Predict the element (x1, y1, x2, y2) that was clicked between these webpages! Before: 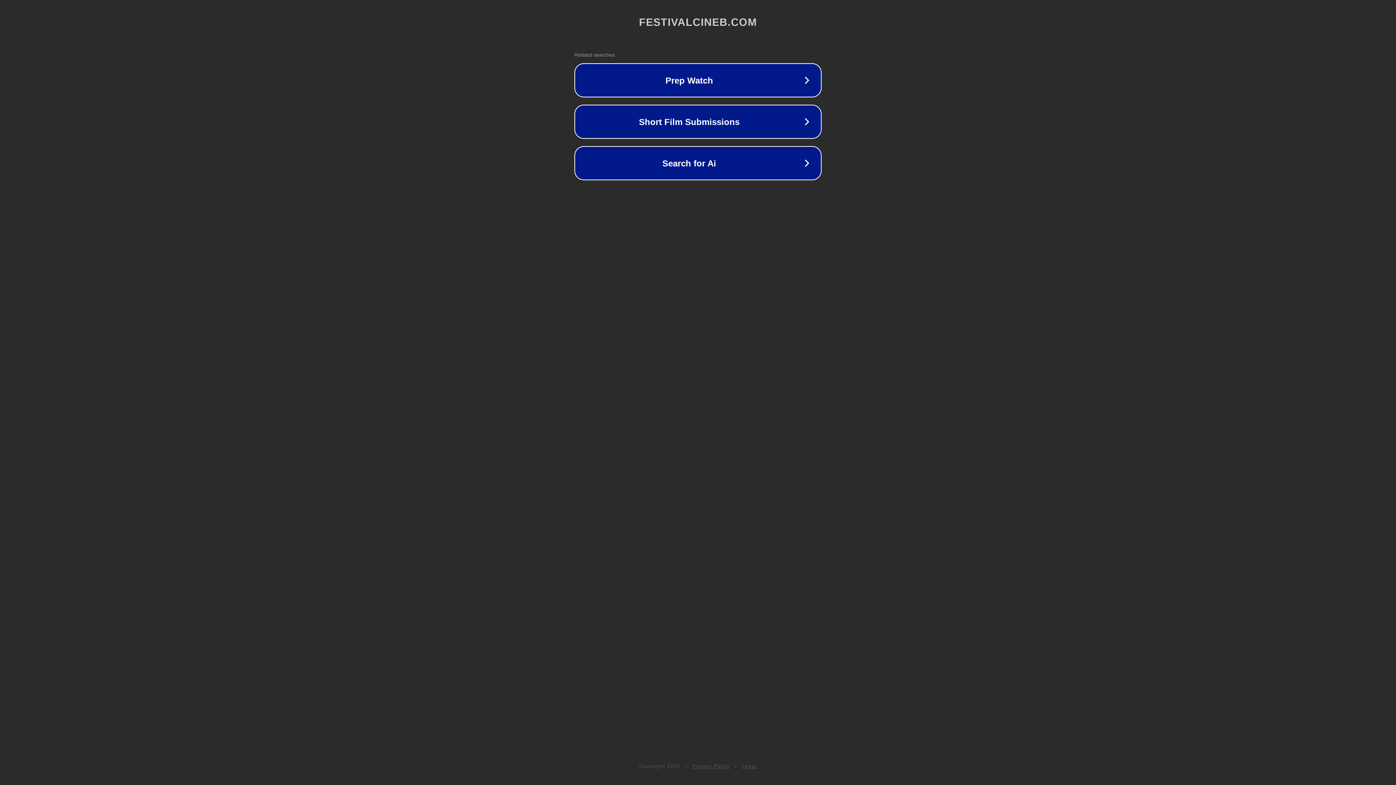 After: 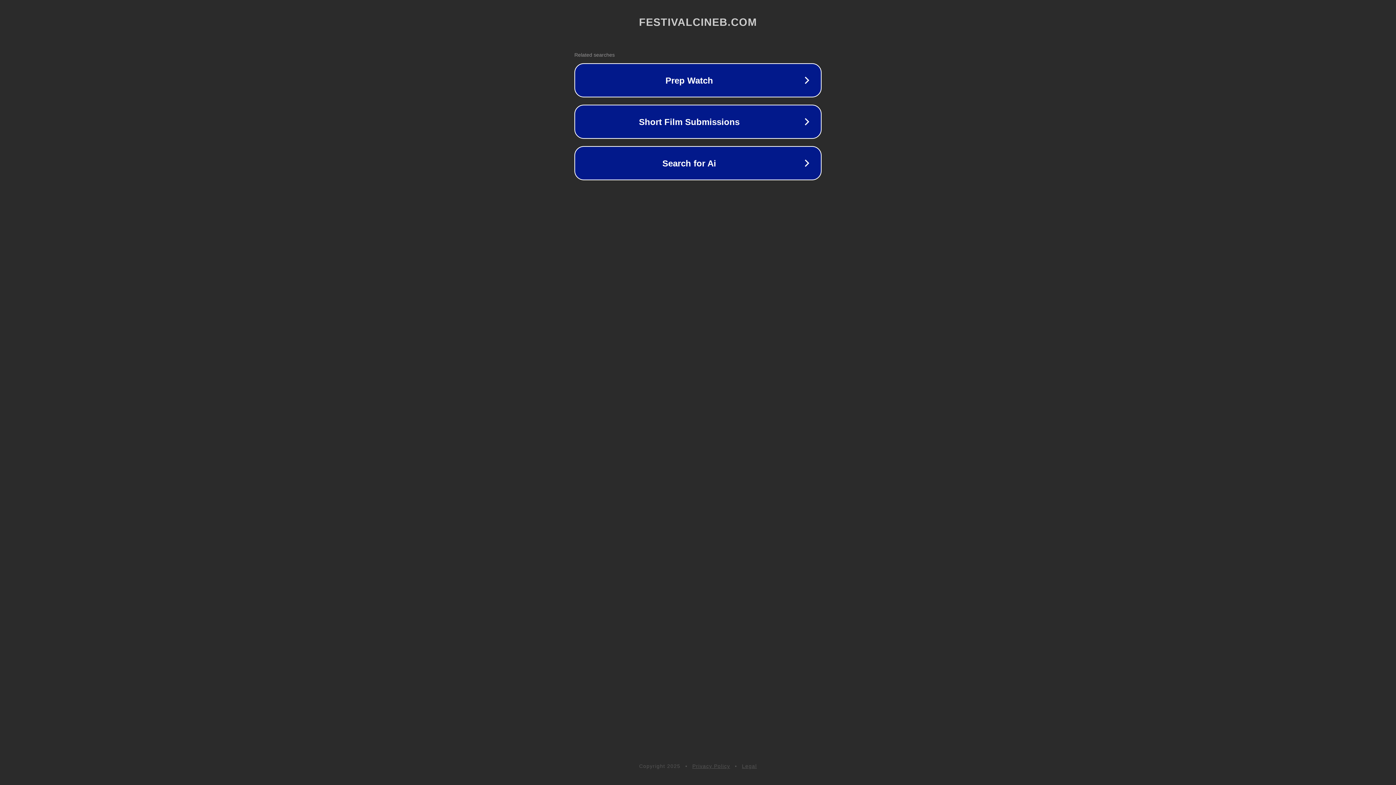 Action: label: Legal bbox: (742, 763, 757, 769)